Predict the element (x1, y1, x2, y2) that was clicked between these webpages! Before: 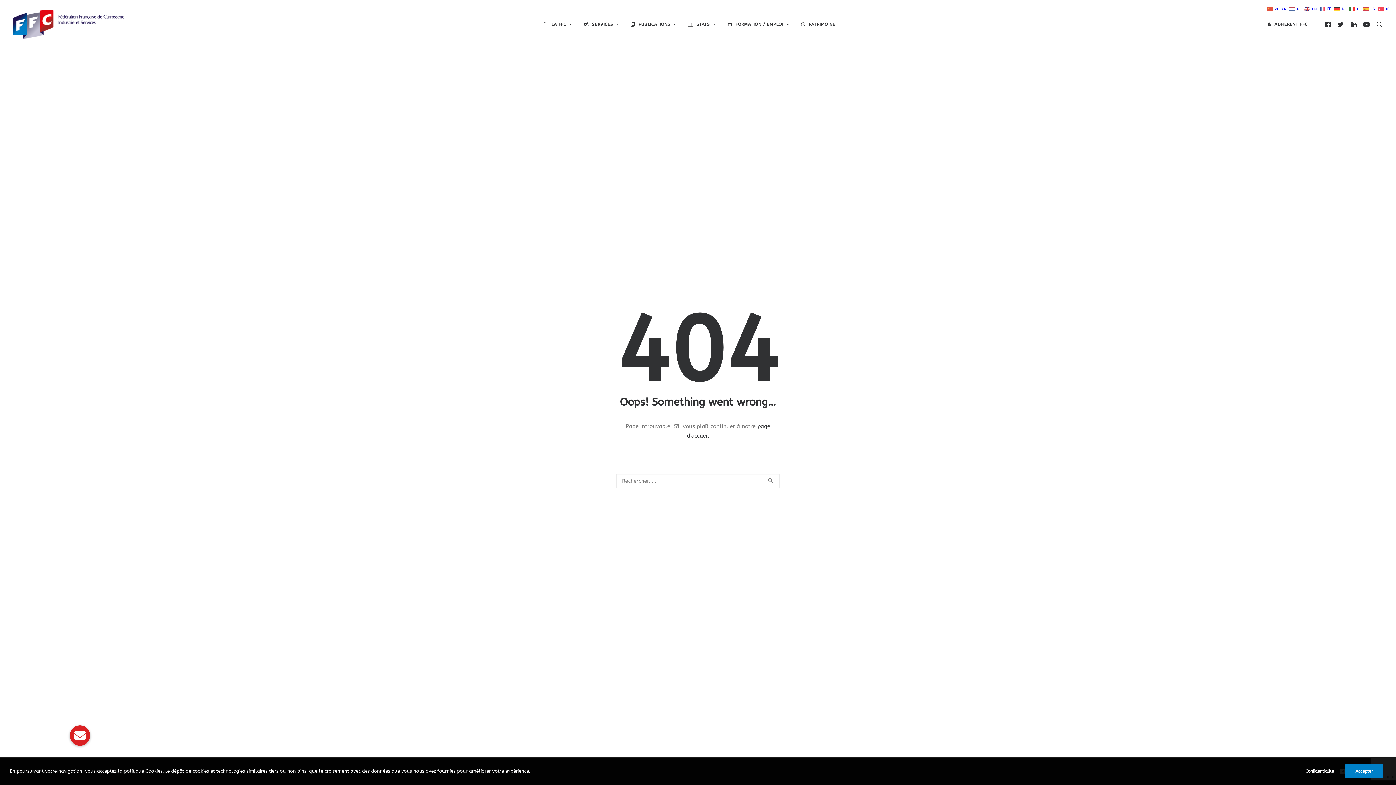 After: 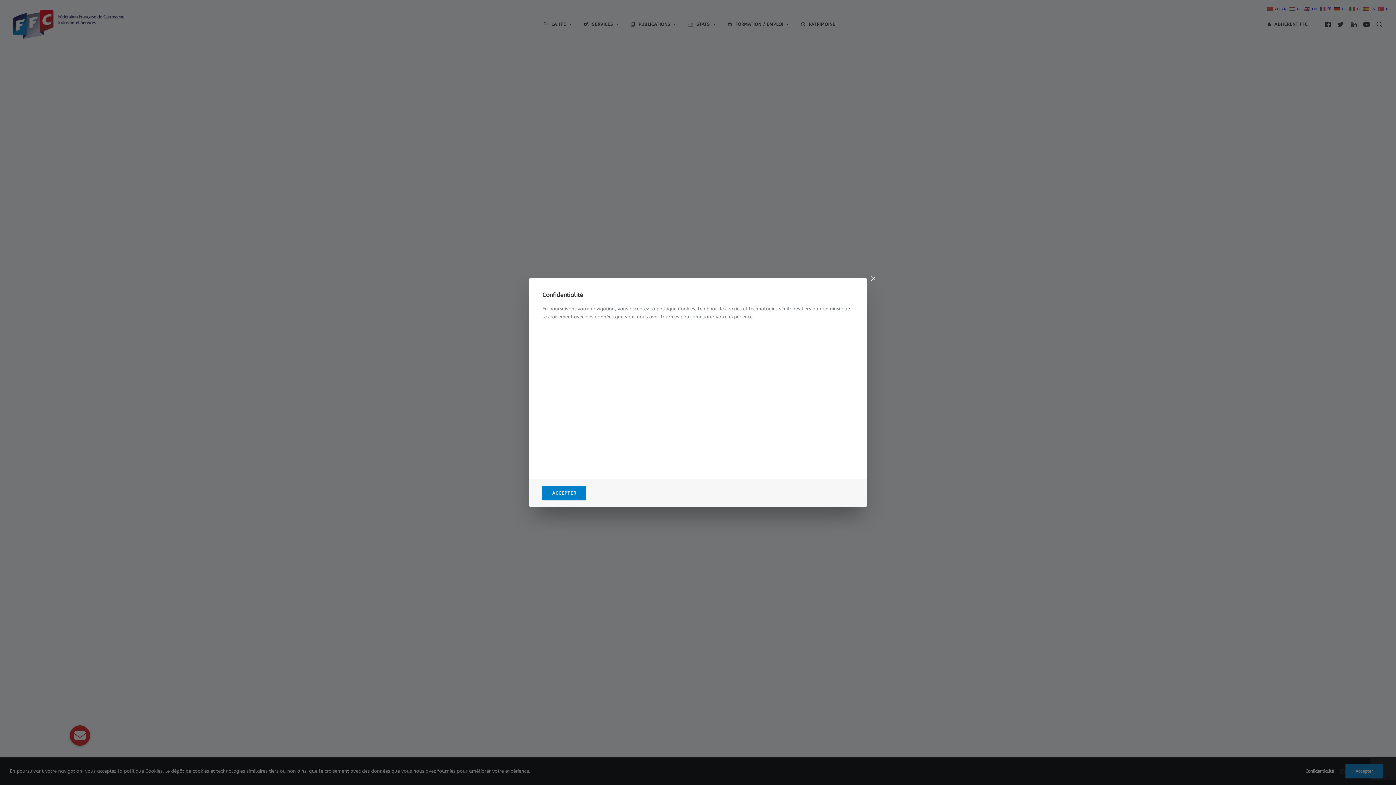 Action: label: Confidentialité bbox: (1305, 767, 1344, 775)